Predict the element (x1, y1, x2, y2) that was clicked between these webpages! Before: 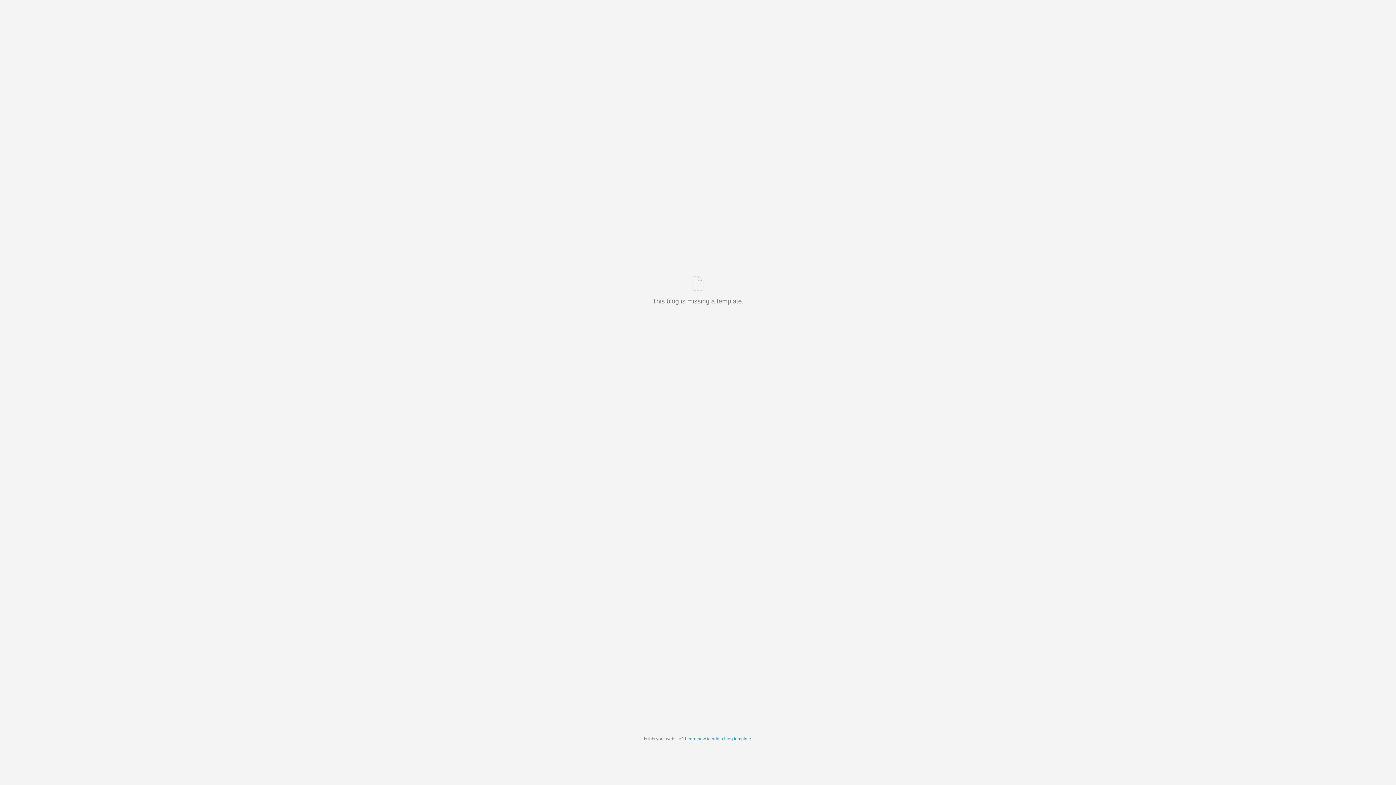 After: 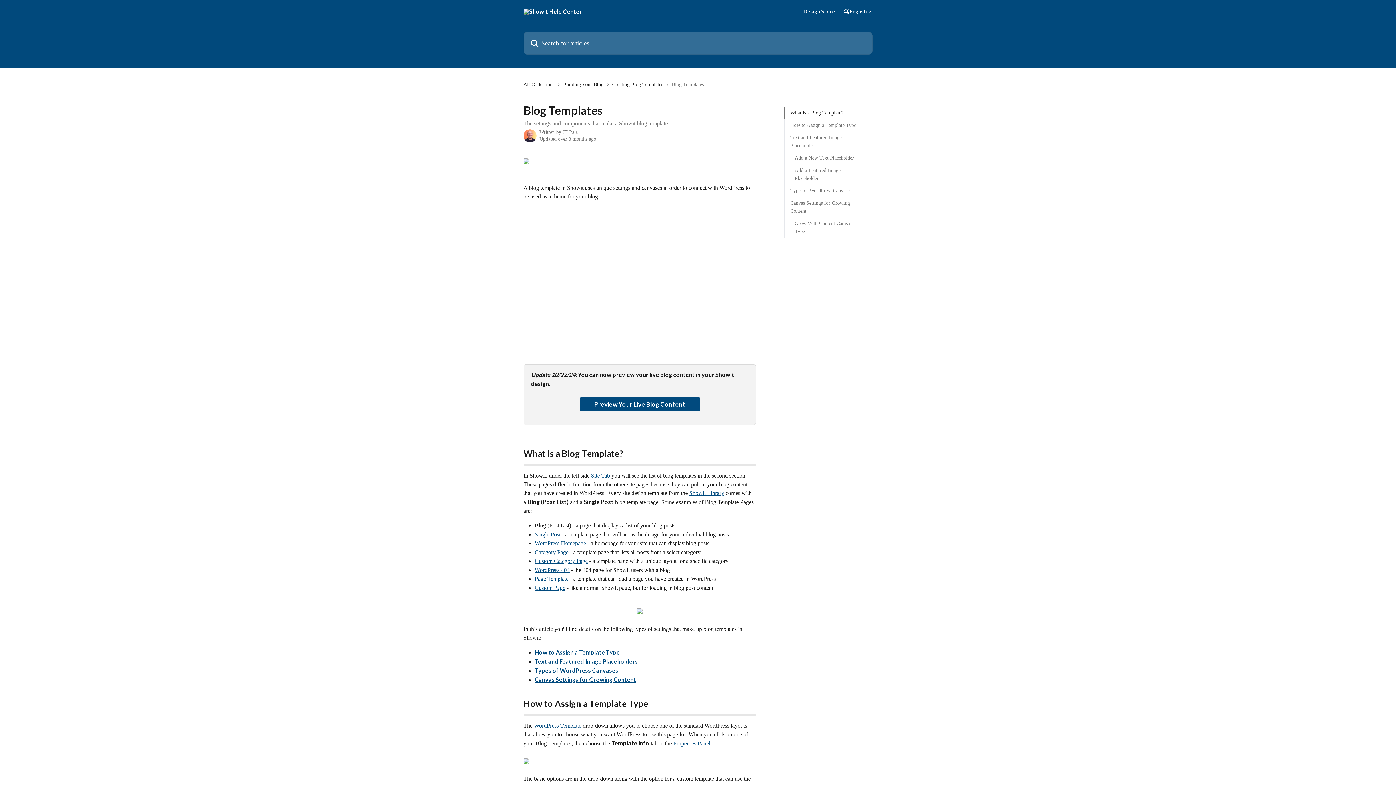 Action: label: Learn how to add a blog template bbox: (685, 736, 751, 741)